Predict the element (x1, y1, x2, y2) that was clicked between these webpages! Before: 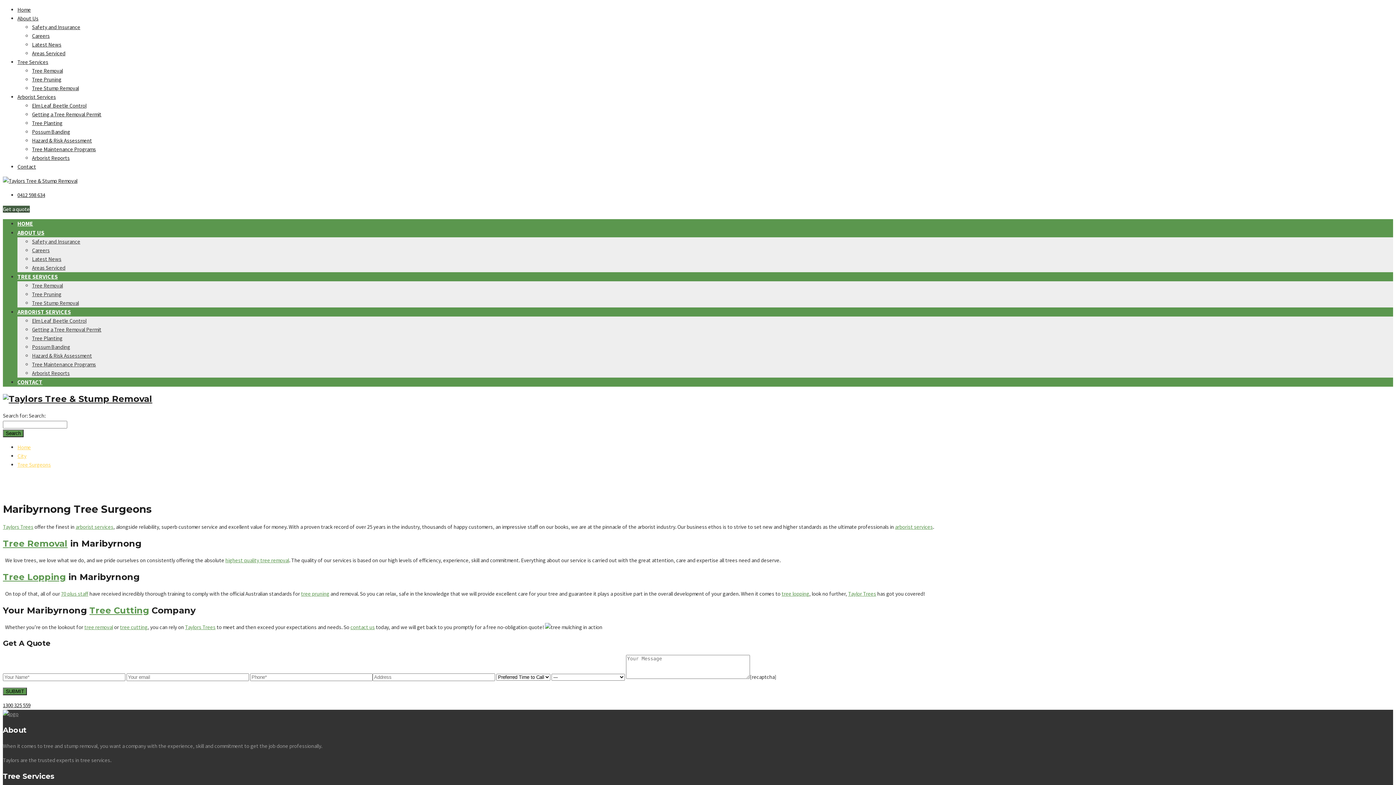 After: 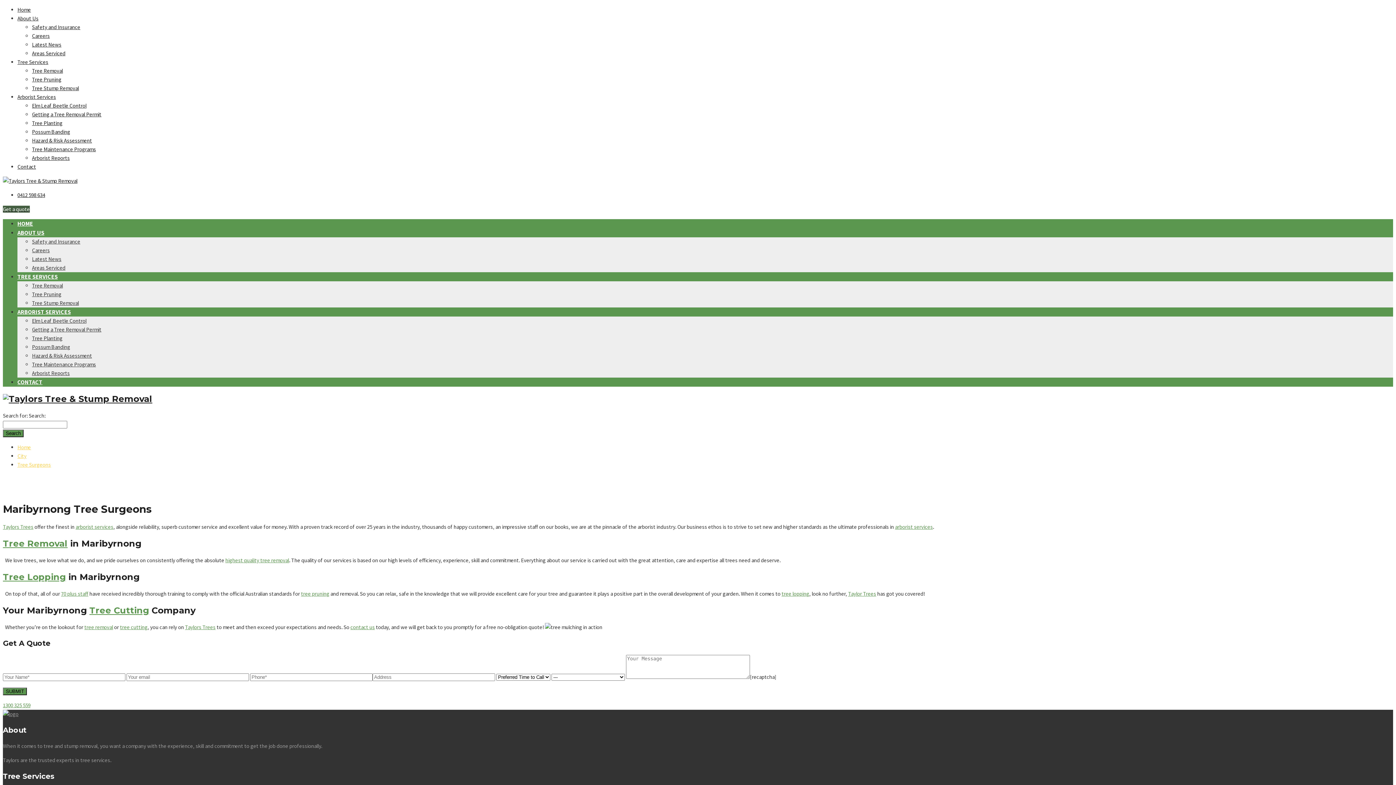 Action: label: 1300 325 559 bbox: (2, 702, 30, 708)